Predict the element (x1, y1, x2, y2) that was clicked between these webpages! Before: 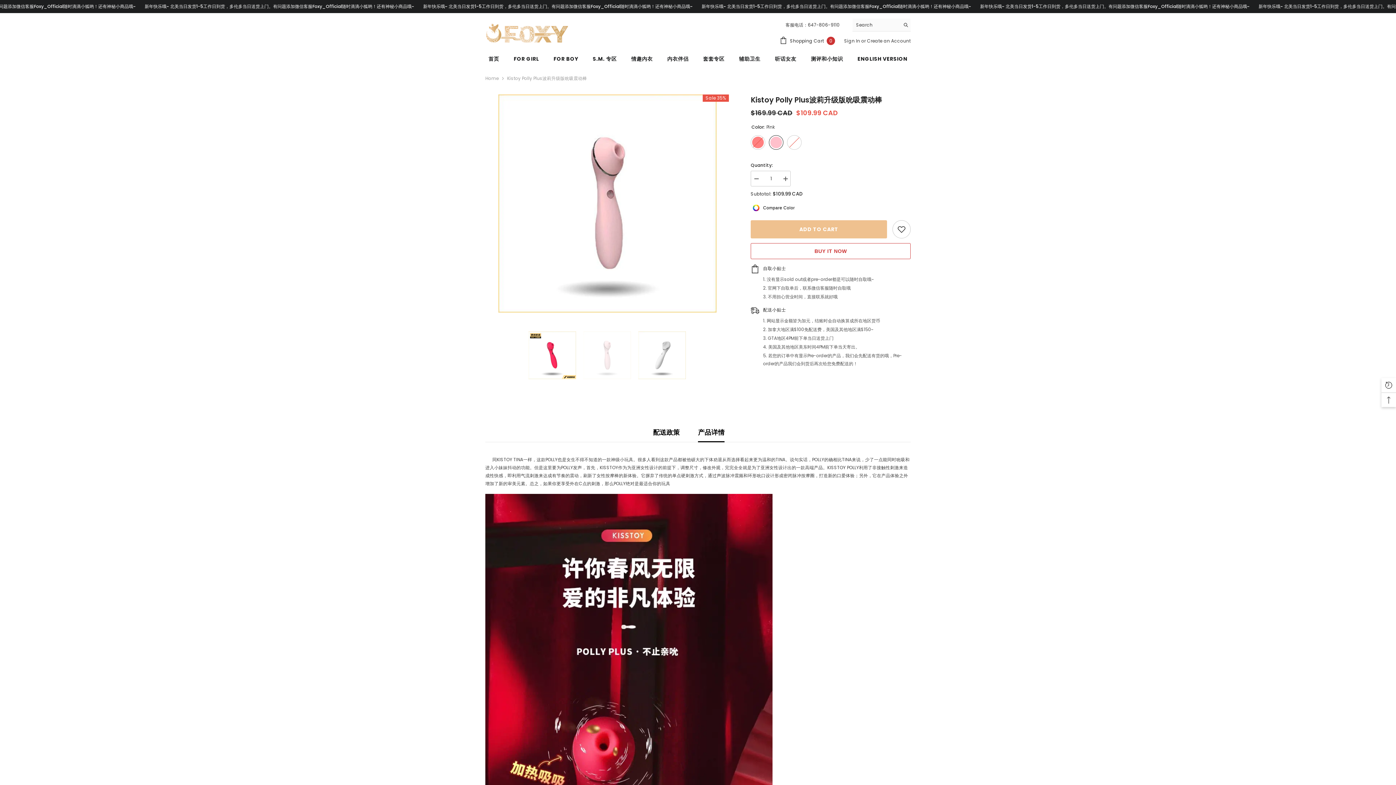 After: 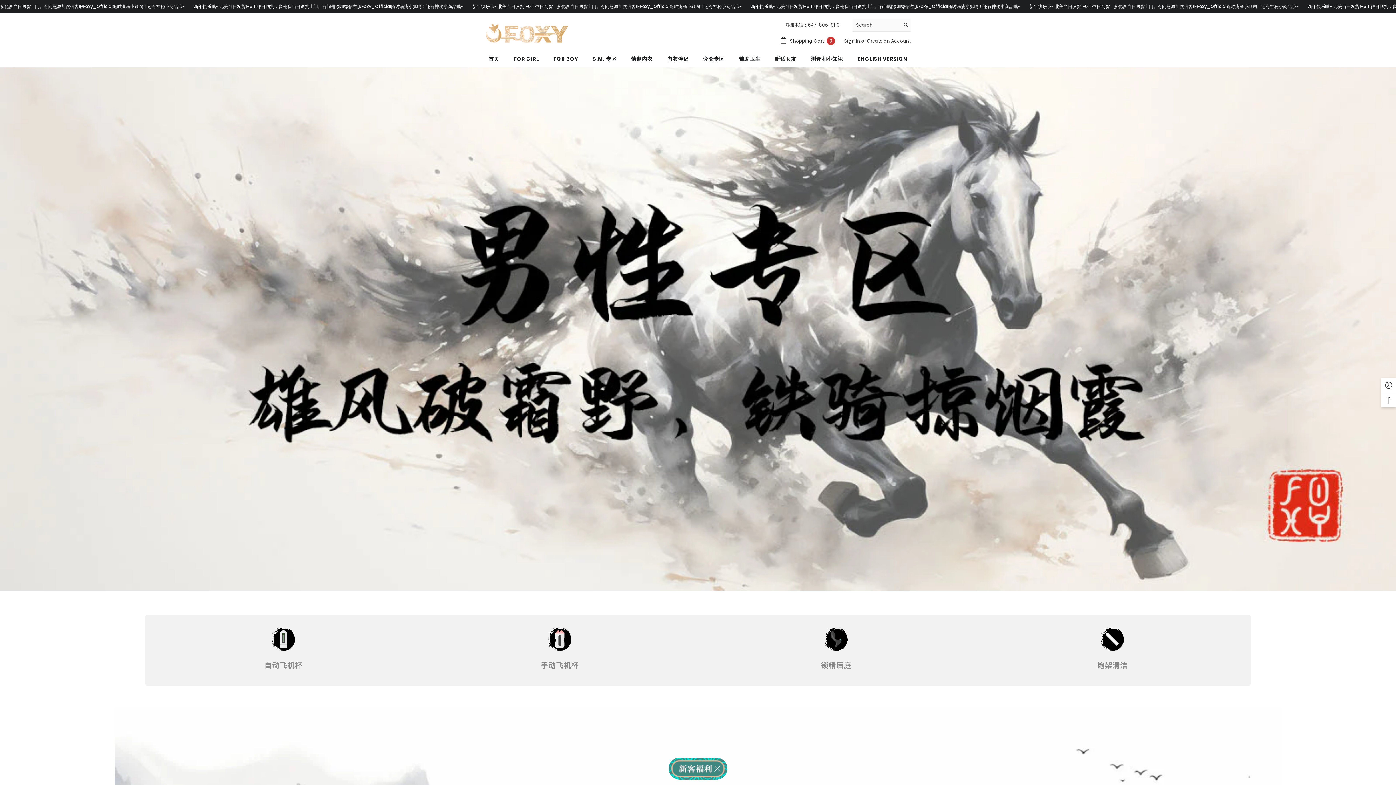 Action: bbox: (546, 55, 585, 67) label: FOR BOY